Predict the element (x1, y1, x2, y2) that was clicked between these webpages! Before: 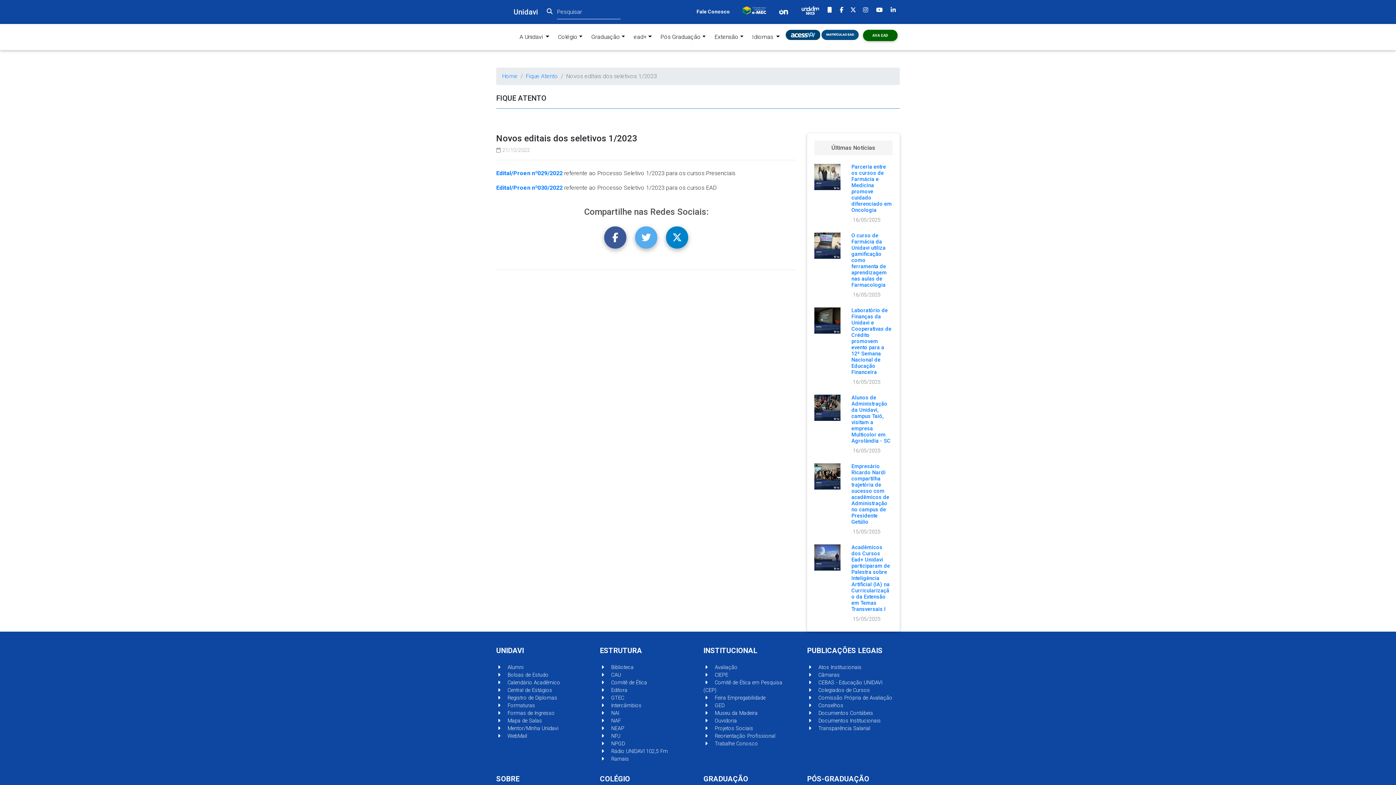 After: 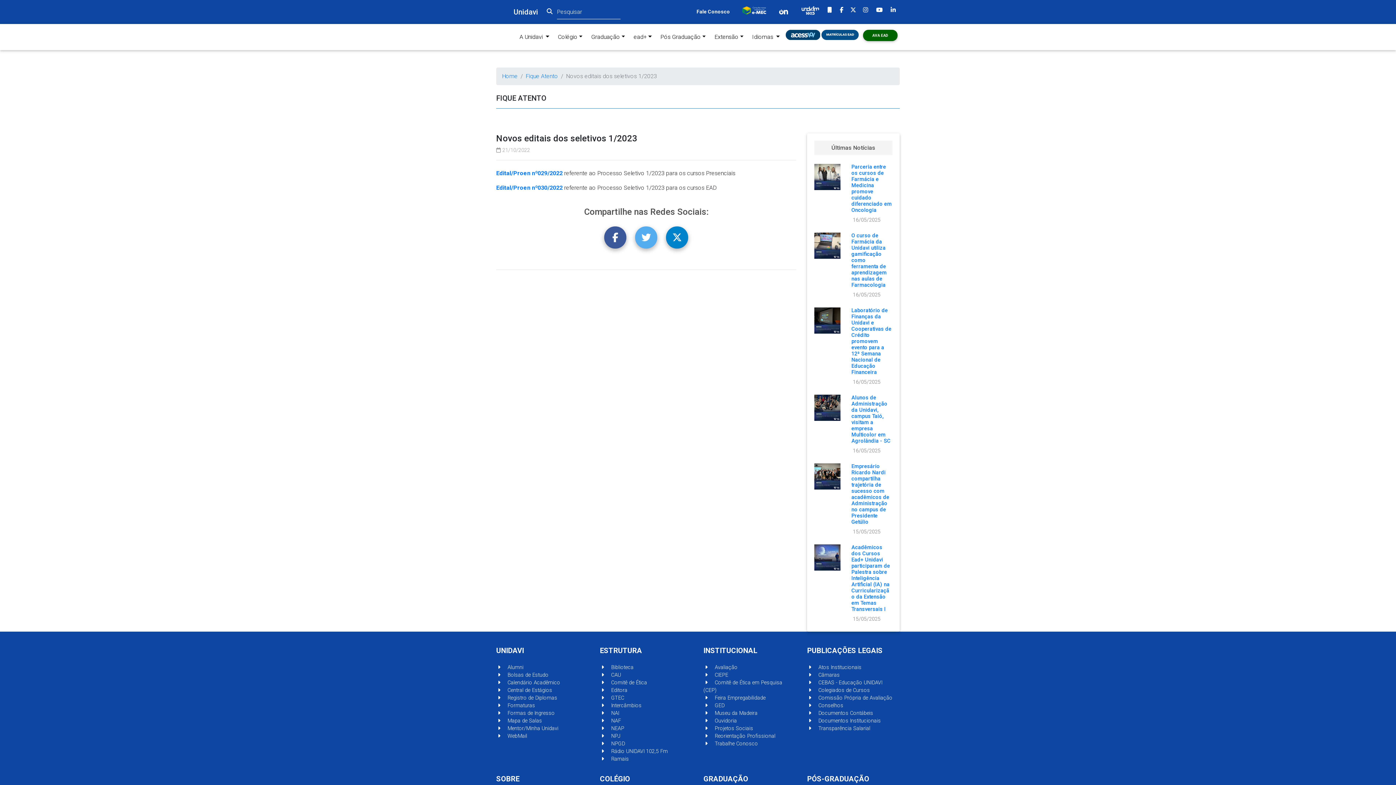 Action: bbox: (770, 2, 797, 21)